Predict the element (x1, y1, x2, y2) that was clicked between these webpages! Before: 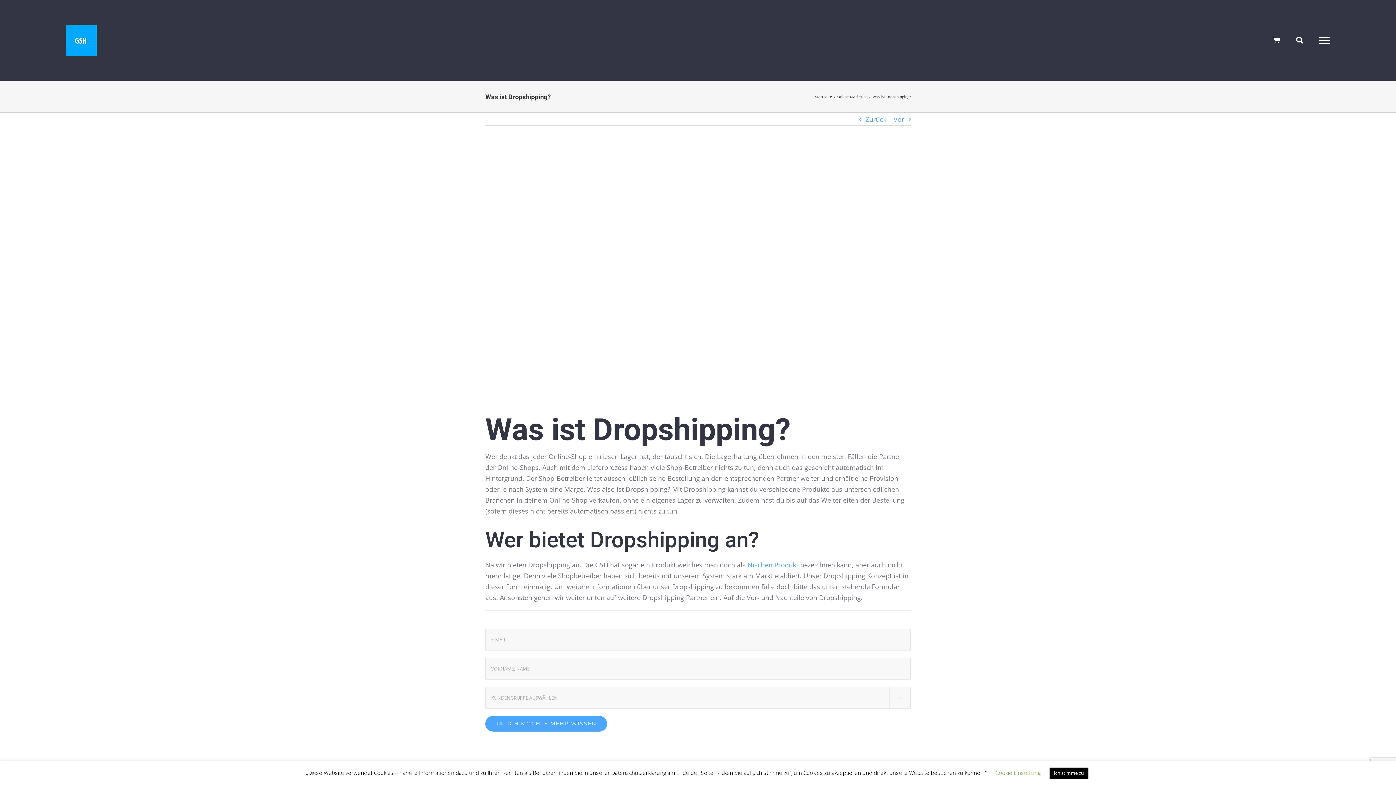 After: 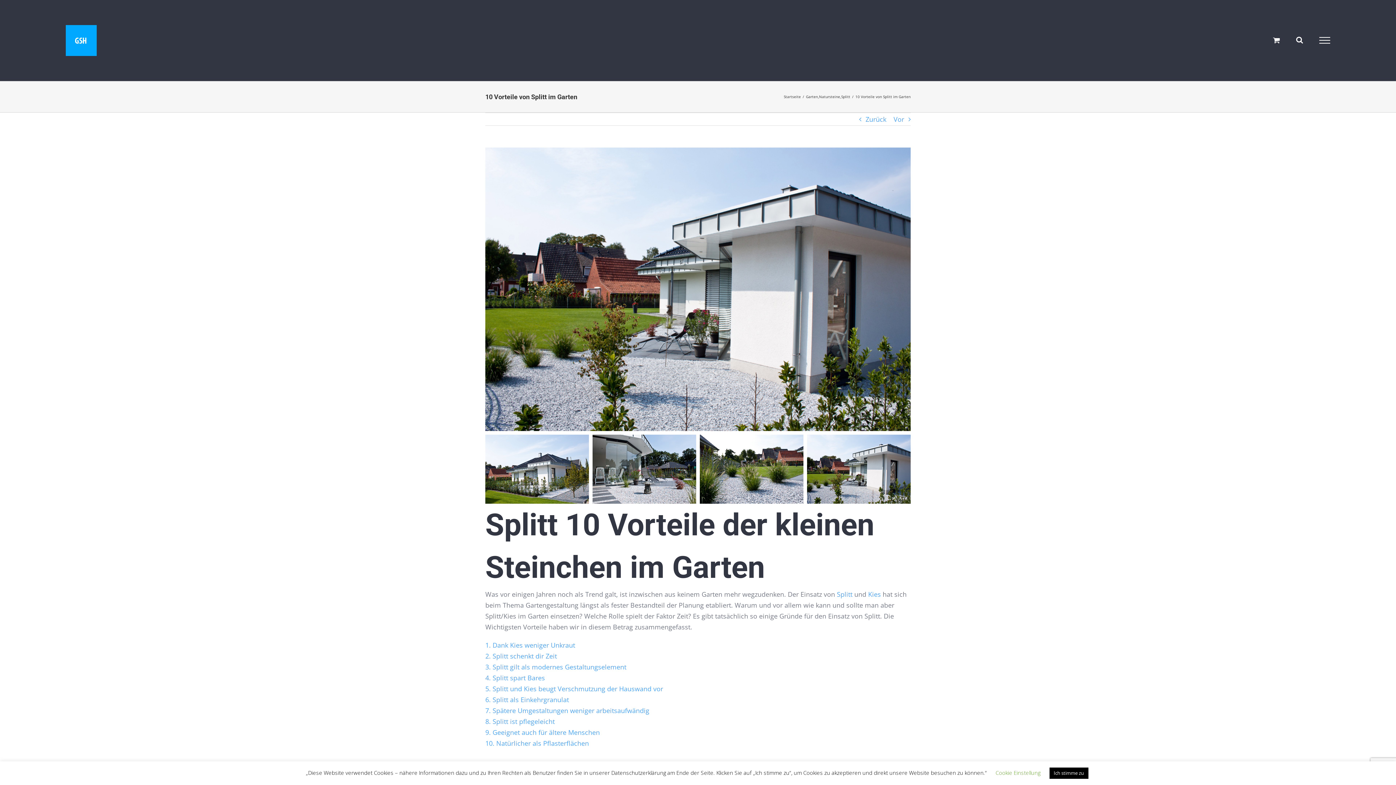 Action: bbox: (893, 112, 904, 125) label: Vor